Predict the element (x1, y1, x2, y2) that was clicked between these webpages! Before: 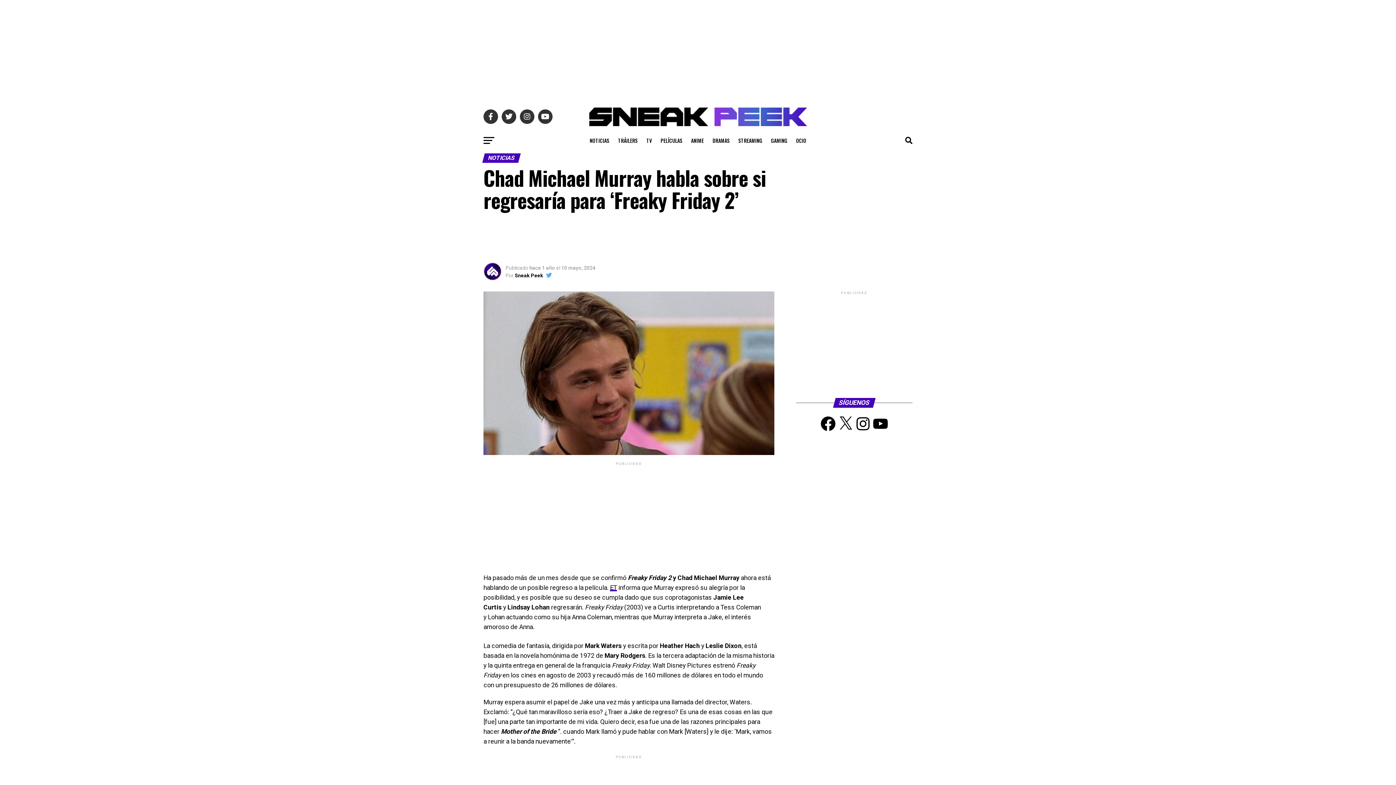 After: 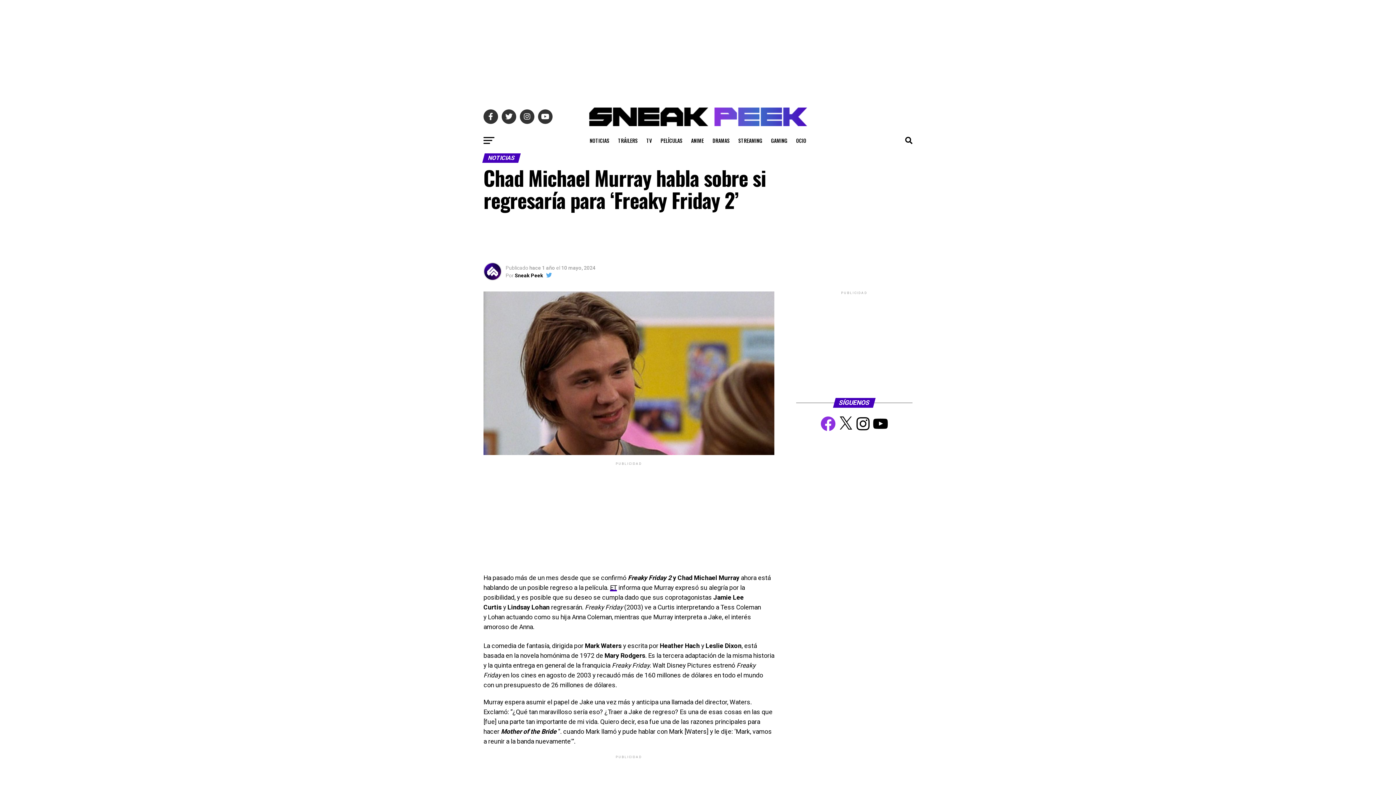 Action: bbox: (819, 415, 837, 432) label: Facebook